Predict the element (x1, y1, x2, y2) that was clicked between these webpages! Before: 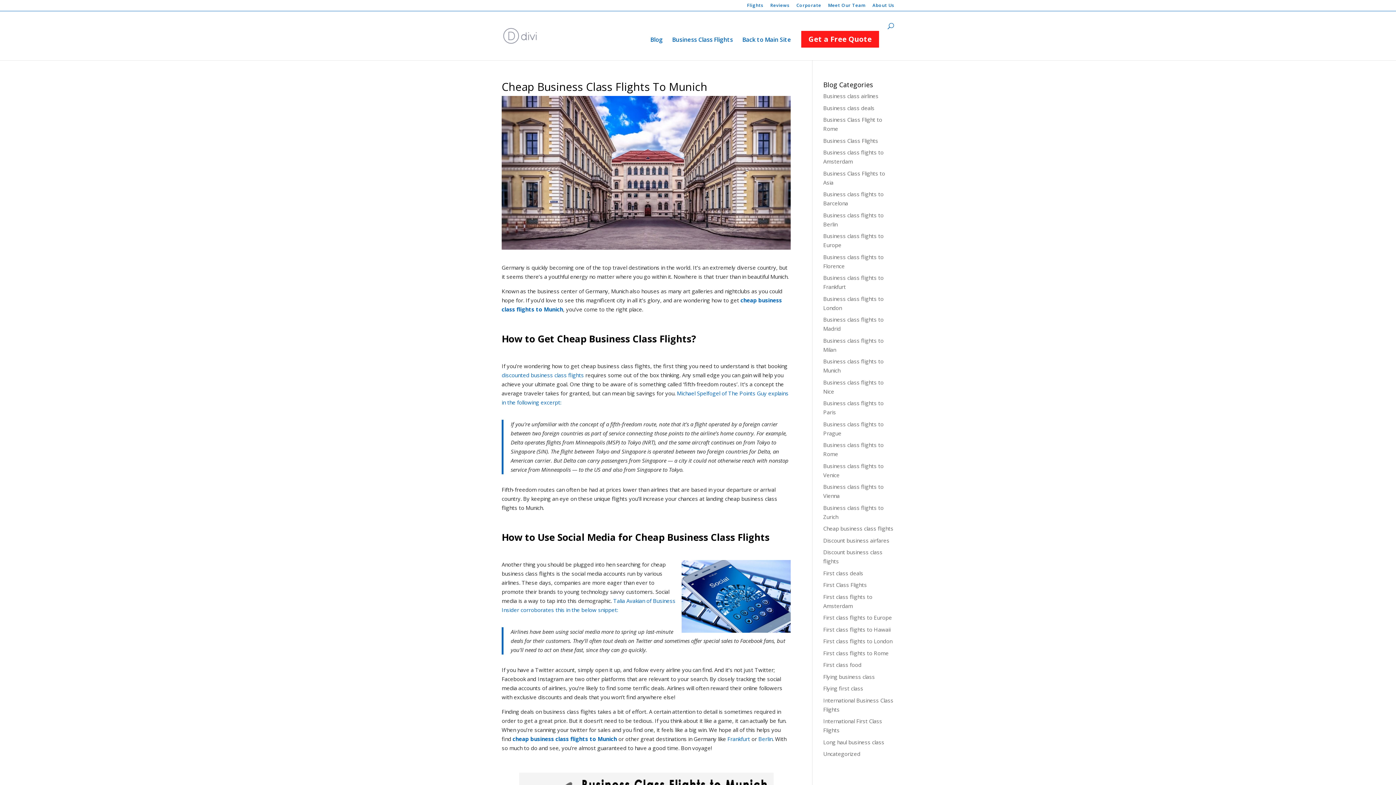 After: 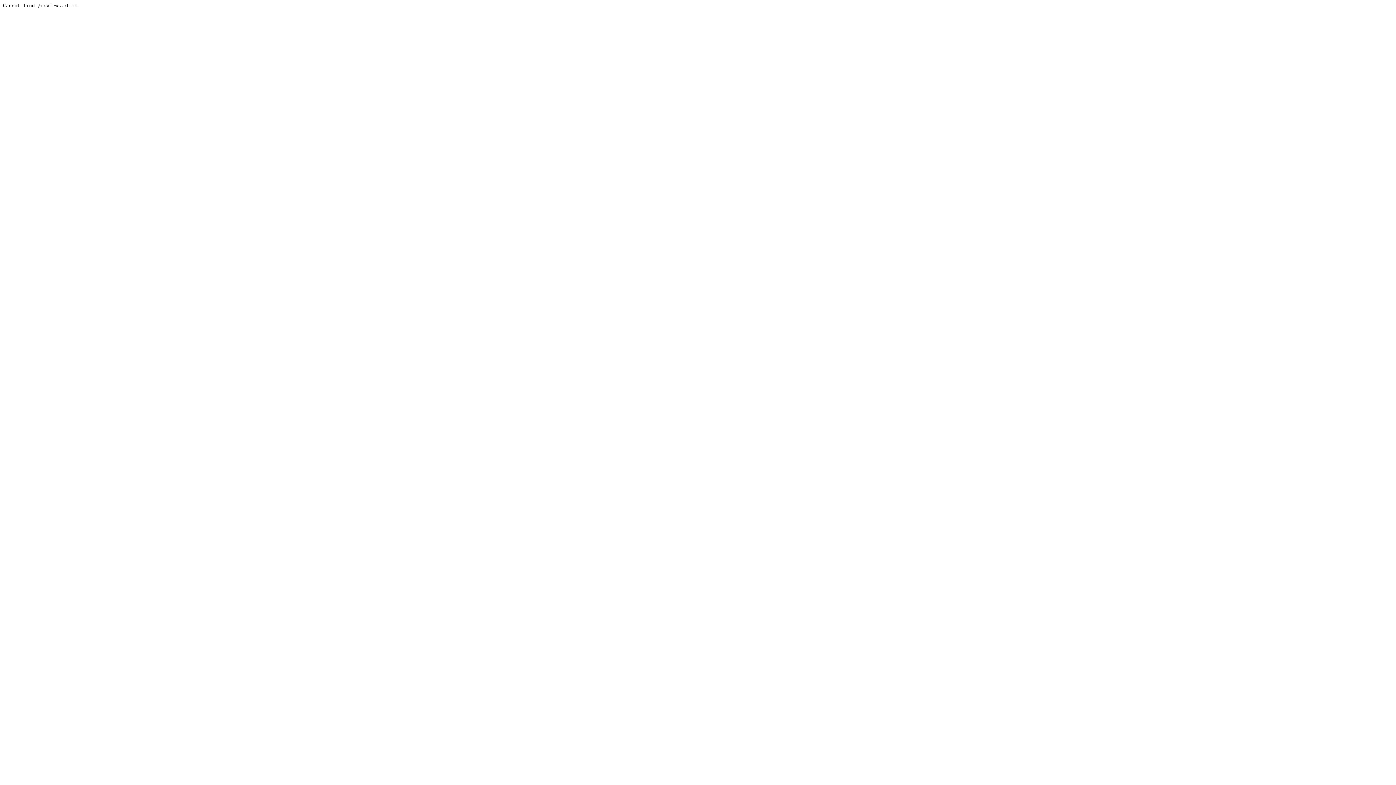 Action: label: Reviews bbox: (770, 3, 789, 10)